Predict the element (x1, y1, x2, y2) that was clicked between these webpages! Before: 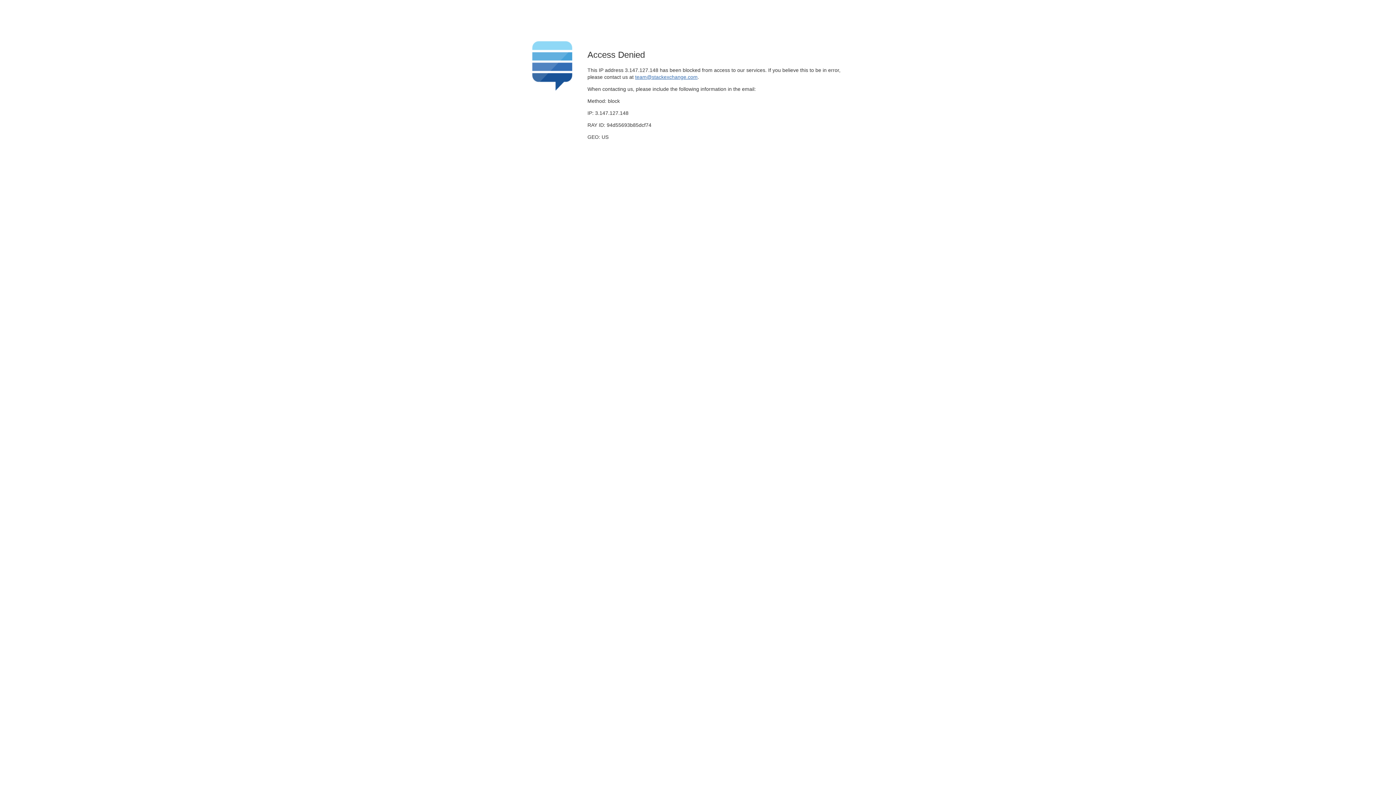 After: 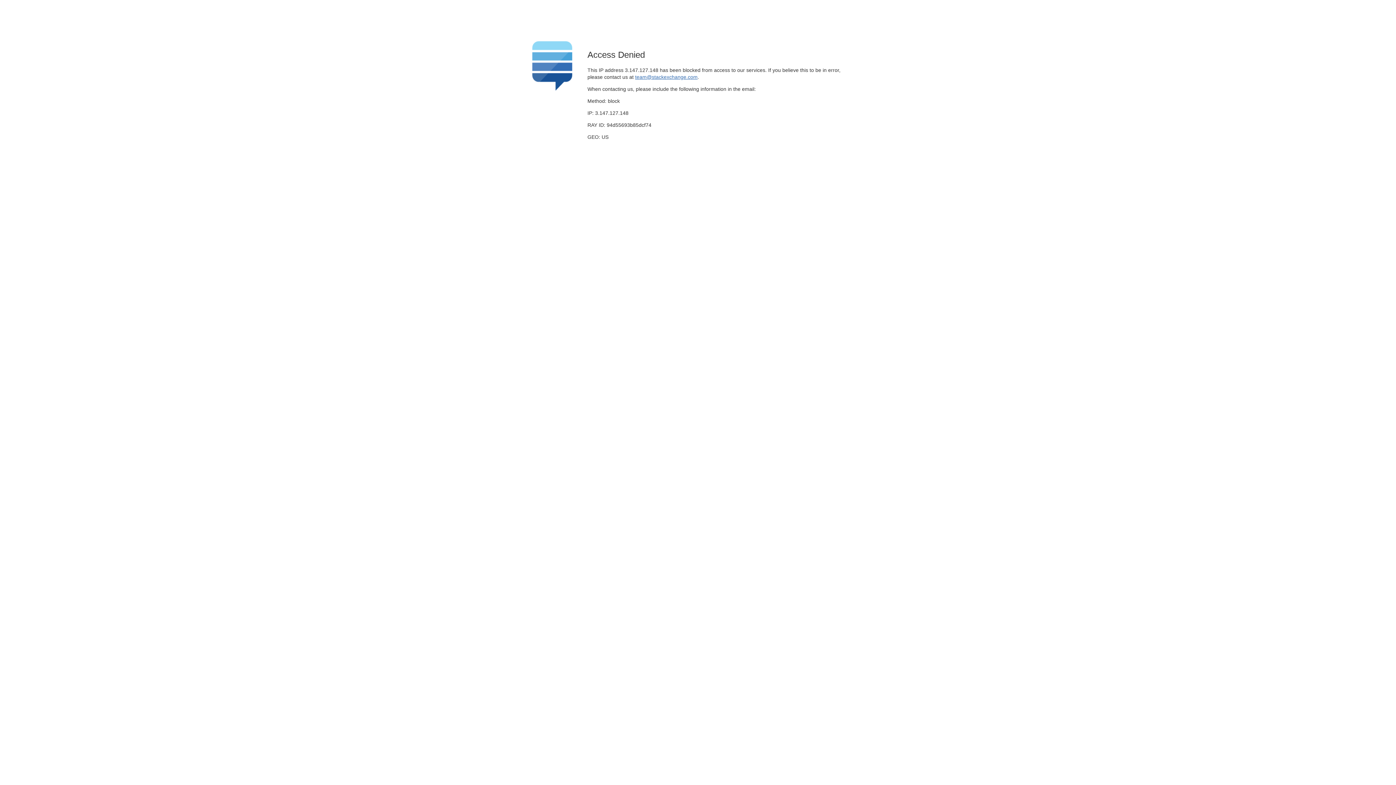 Action: bbox: (635, 74, 697, 79) label: team@stackexchange.com